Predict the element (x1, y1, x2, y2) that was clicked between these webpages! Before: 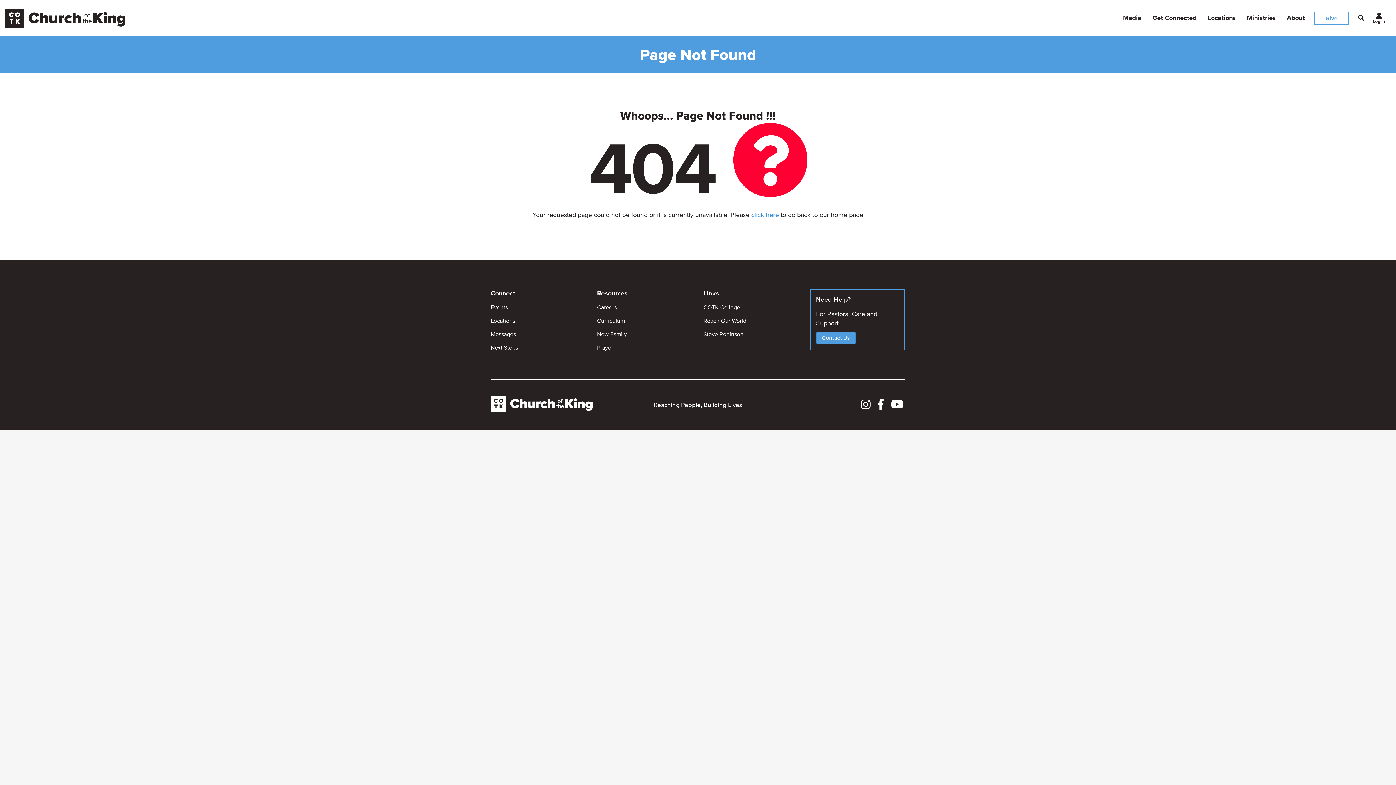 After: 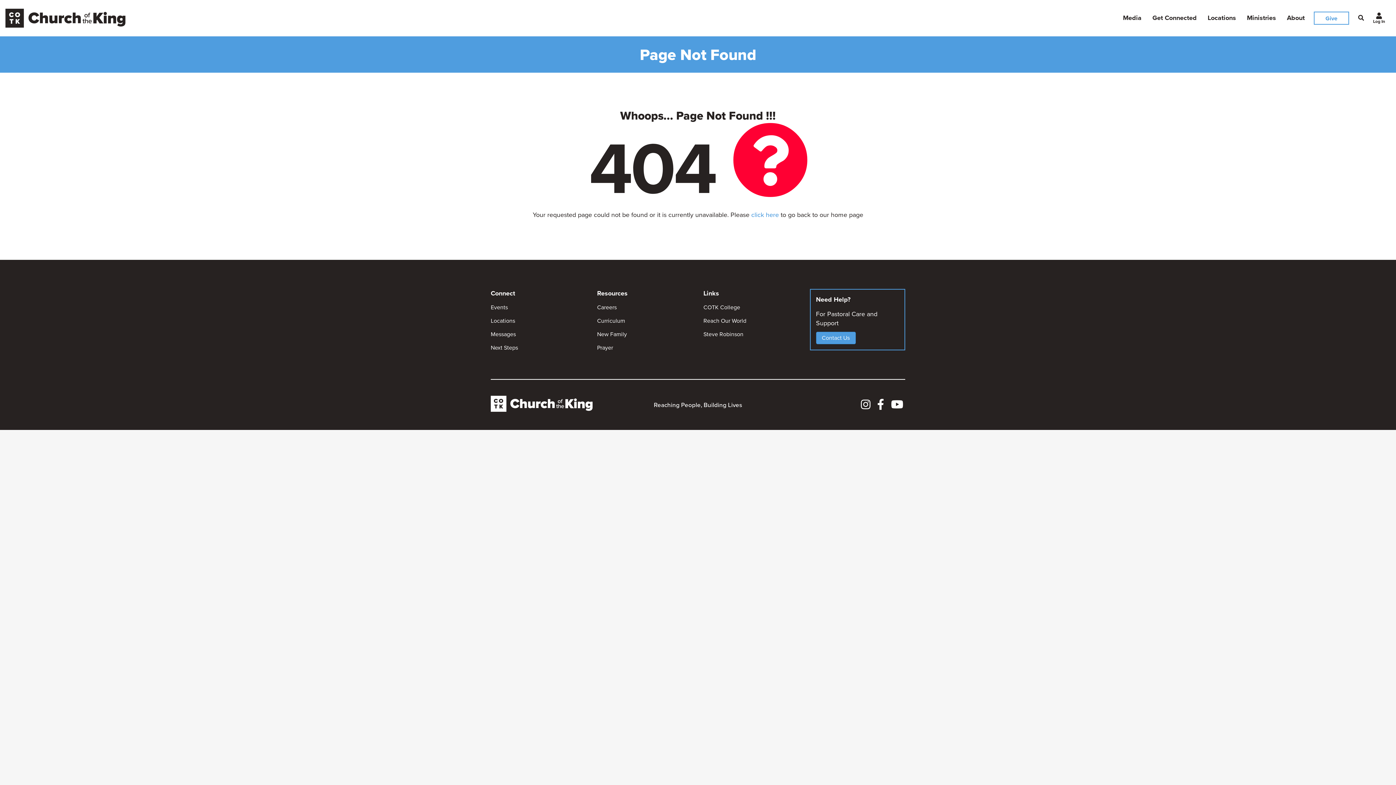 Action: bbox: (597, 285, 627, 301) label: Resources